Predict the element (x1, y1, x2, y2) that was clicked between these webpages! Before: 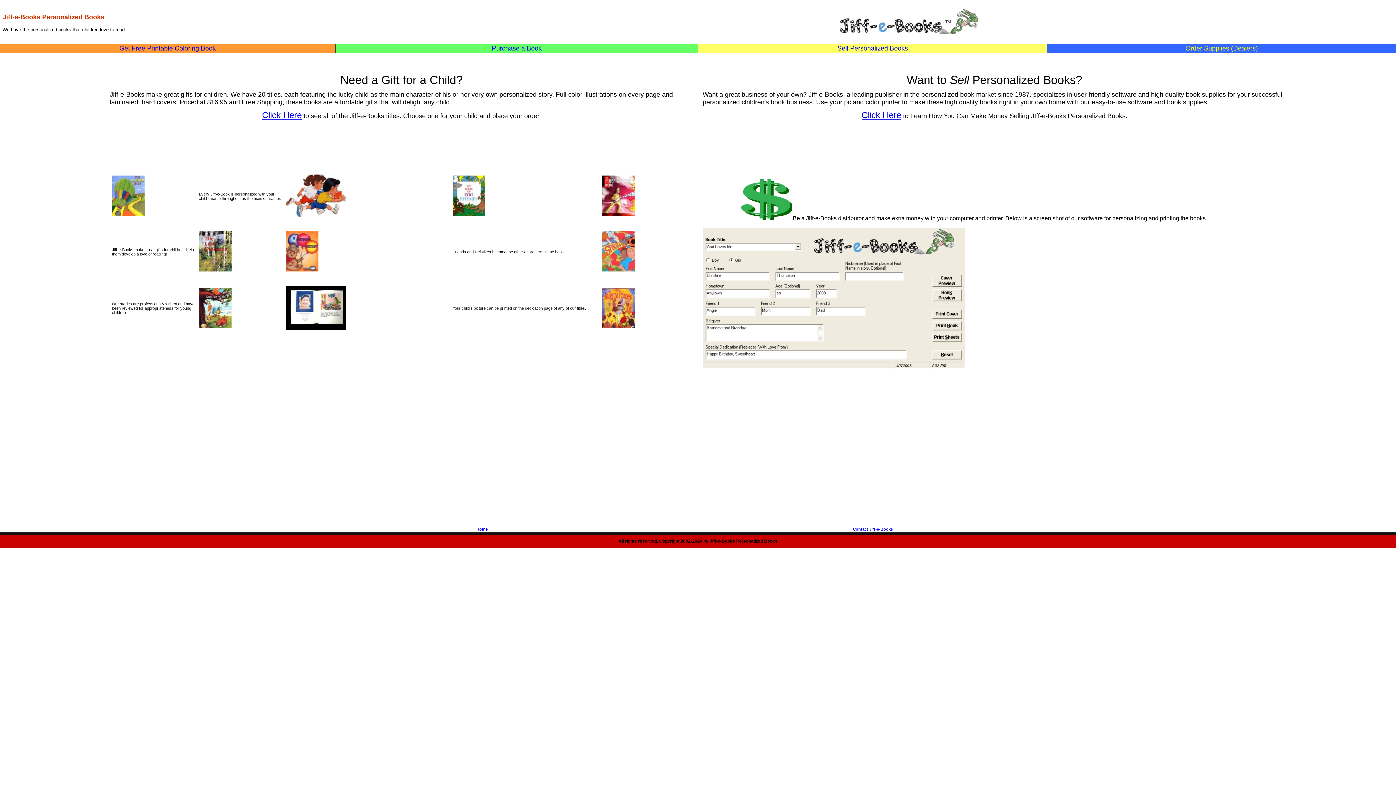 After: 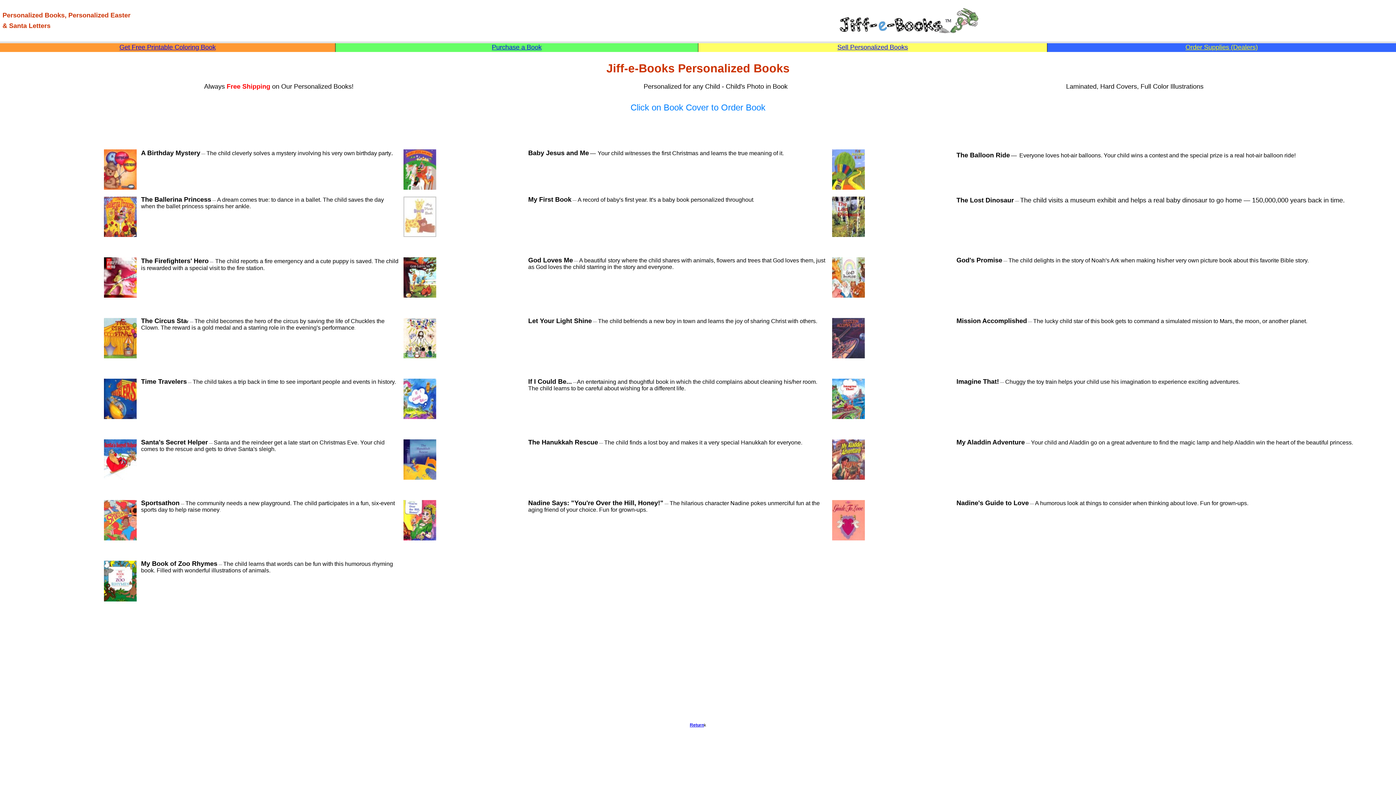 Action: label: Click Here bbox: (262, 112, 301, 119)